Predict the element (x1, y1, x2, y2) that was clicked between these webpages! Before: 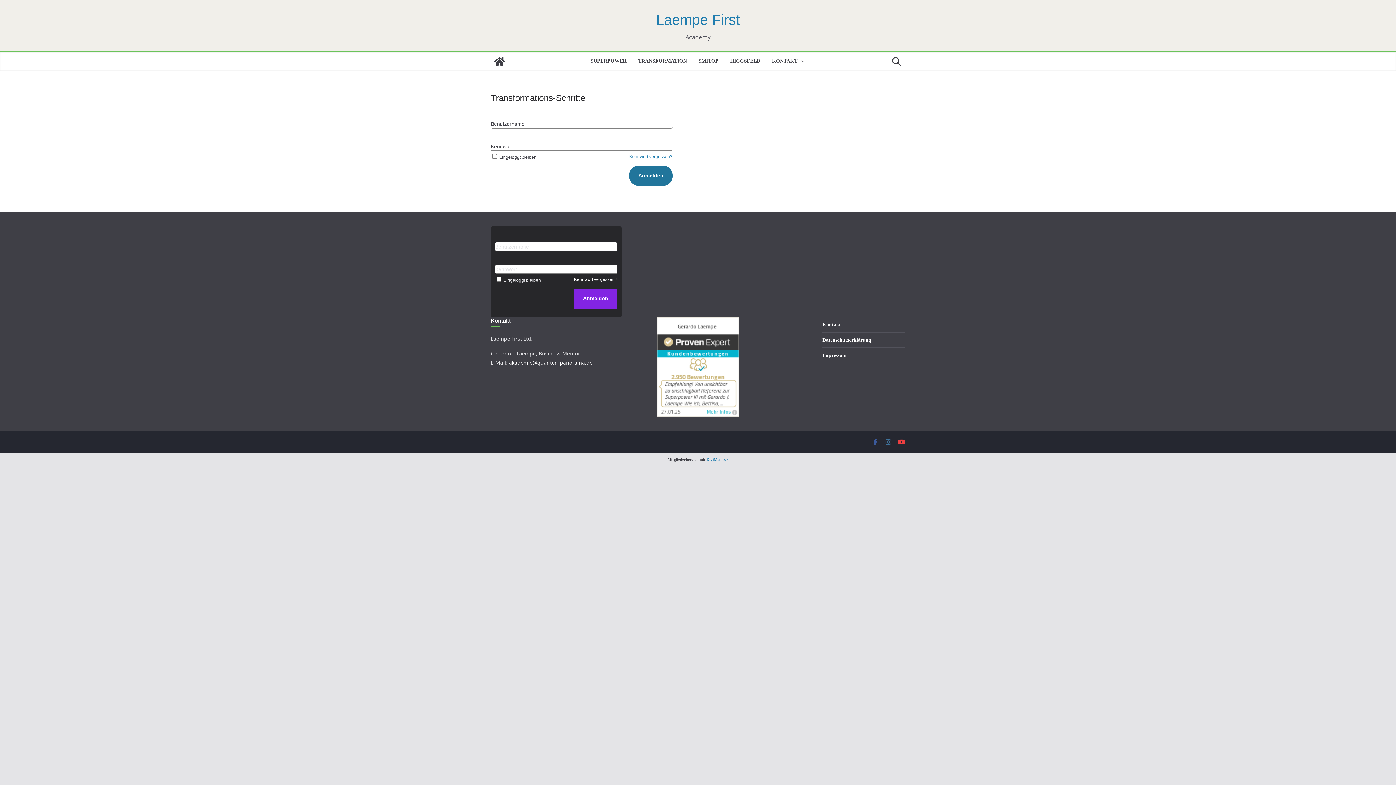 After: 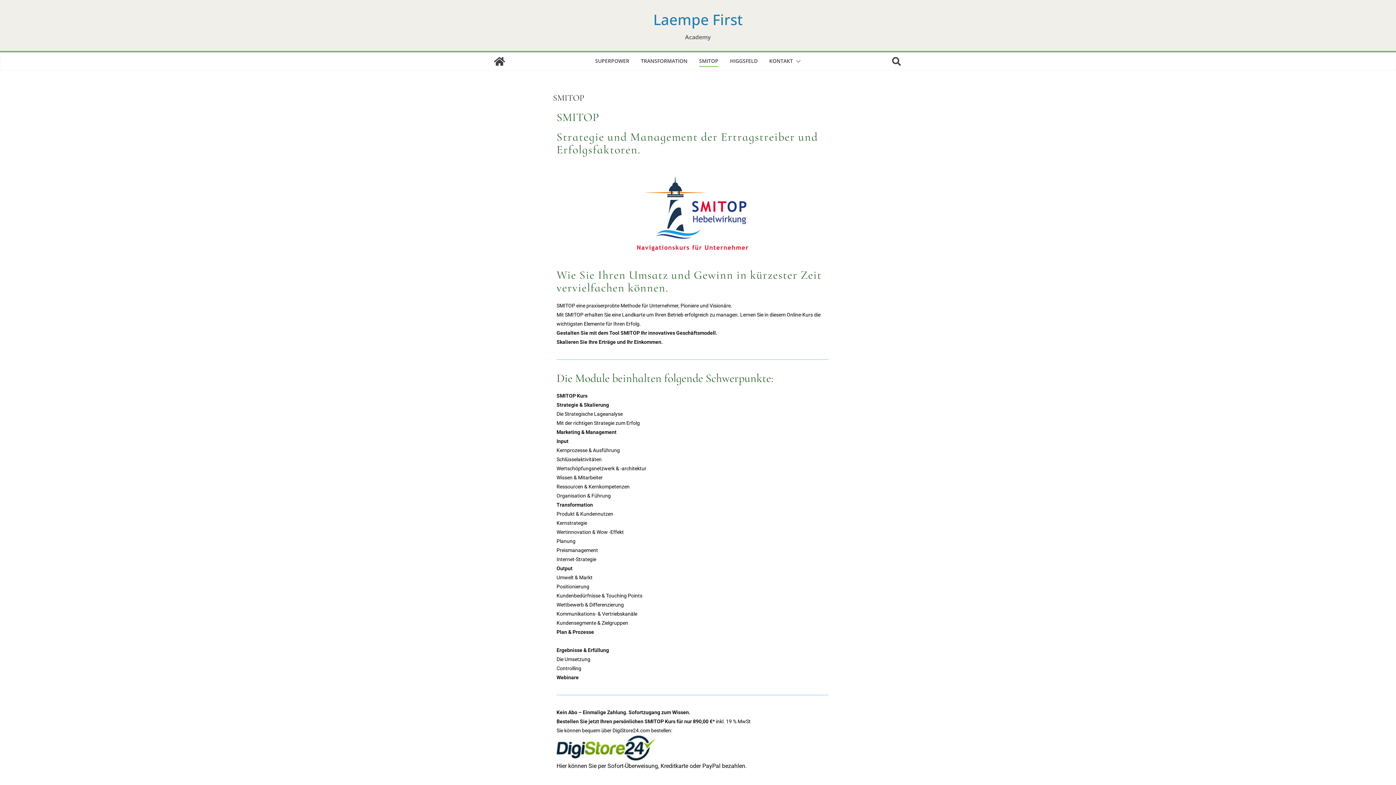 Action: bbox: (698, 56, 718, 66) label: SMITOP